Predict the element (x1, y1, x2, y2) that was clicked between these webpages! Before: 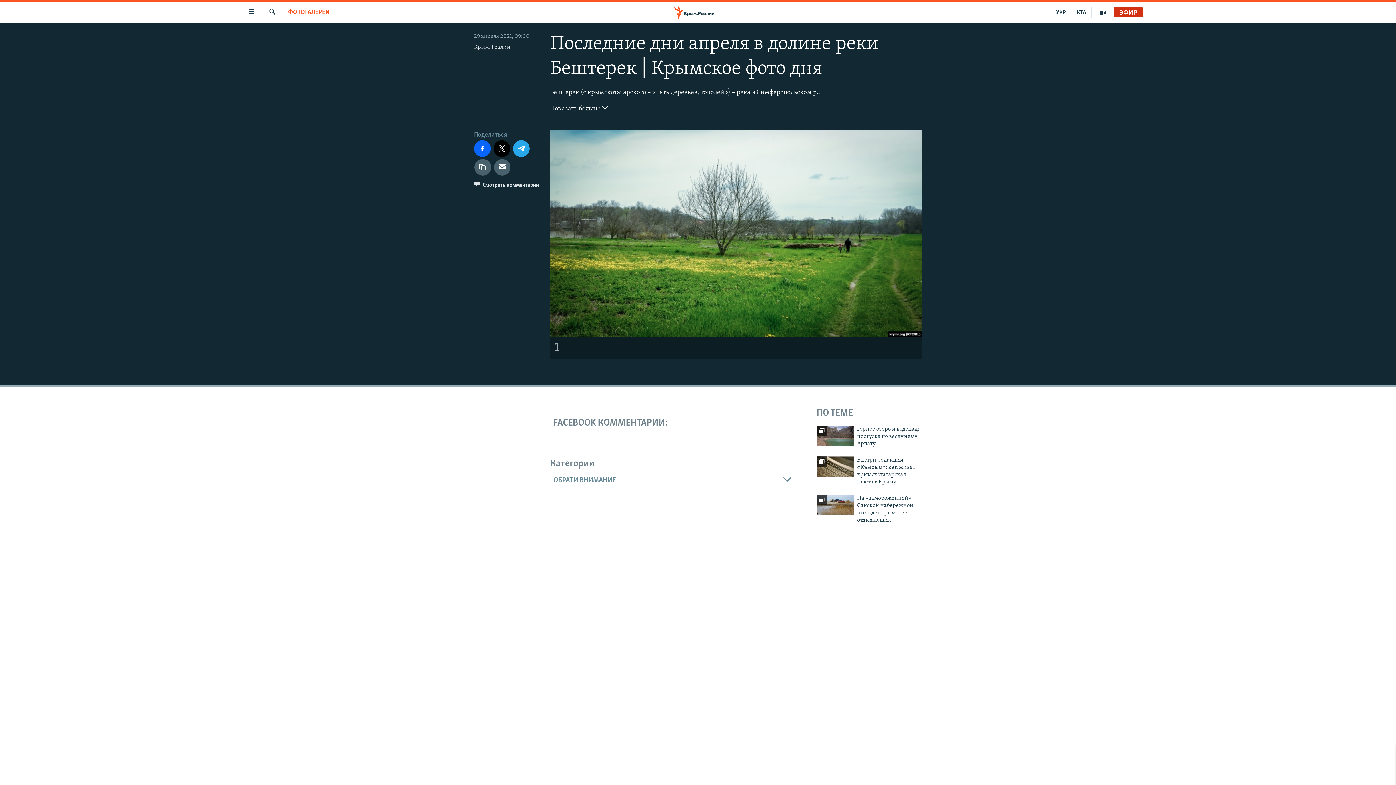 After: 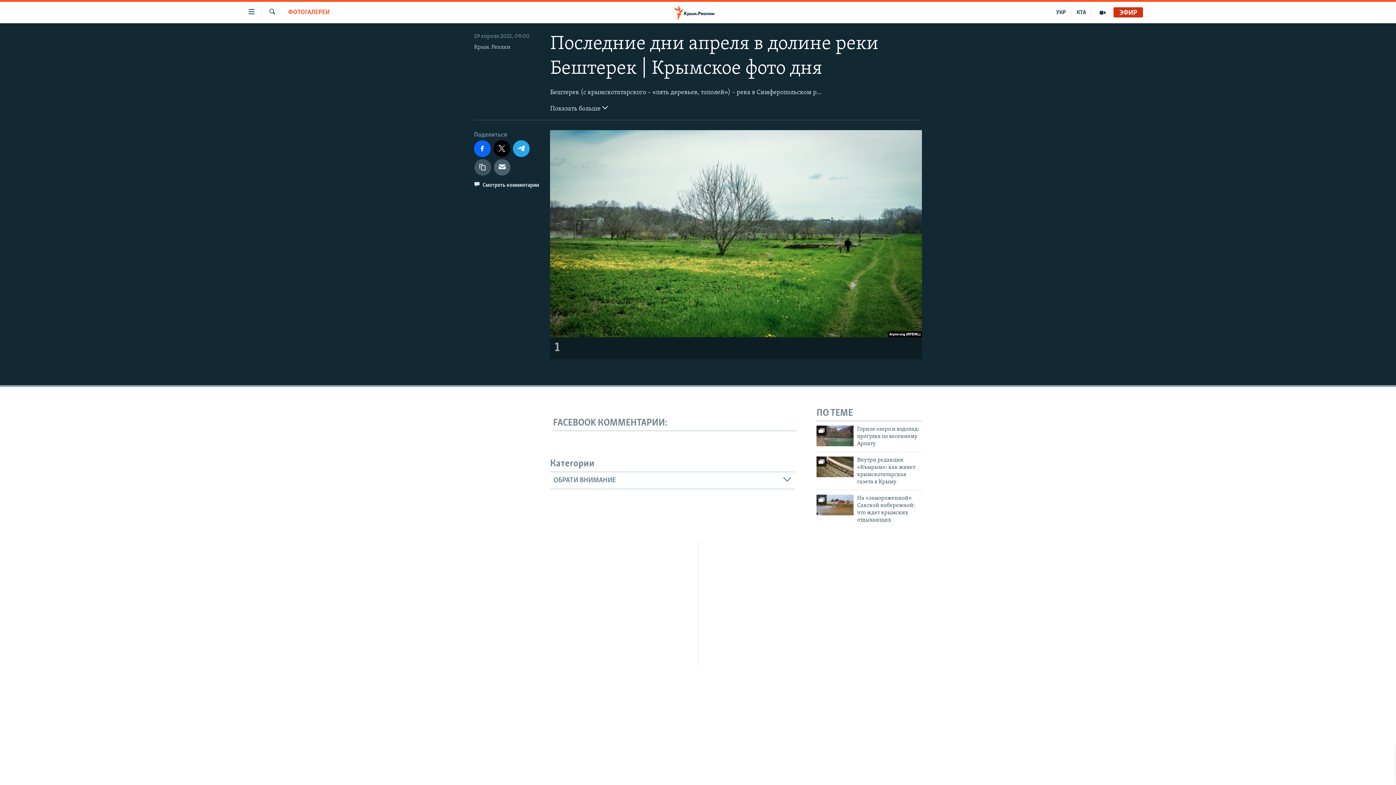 Action: bbox: (474, 159, 491, 175)